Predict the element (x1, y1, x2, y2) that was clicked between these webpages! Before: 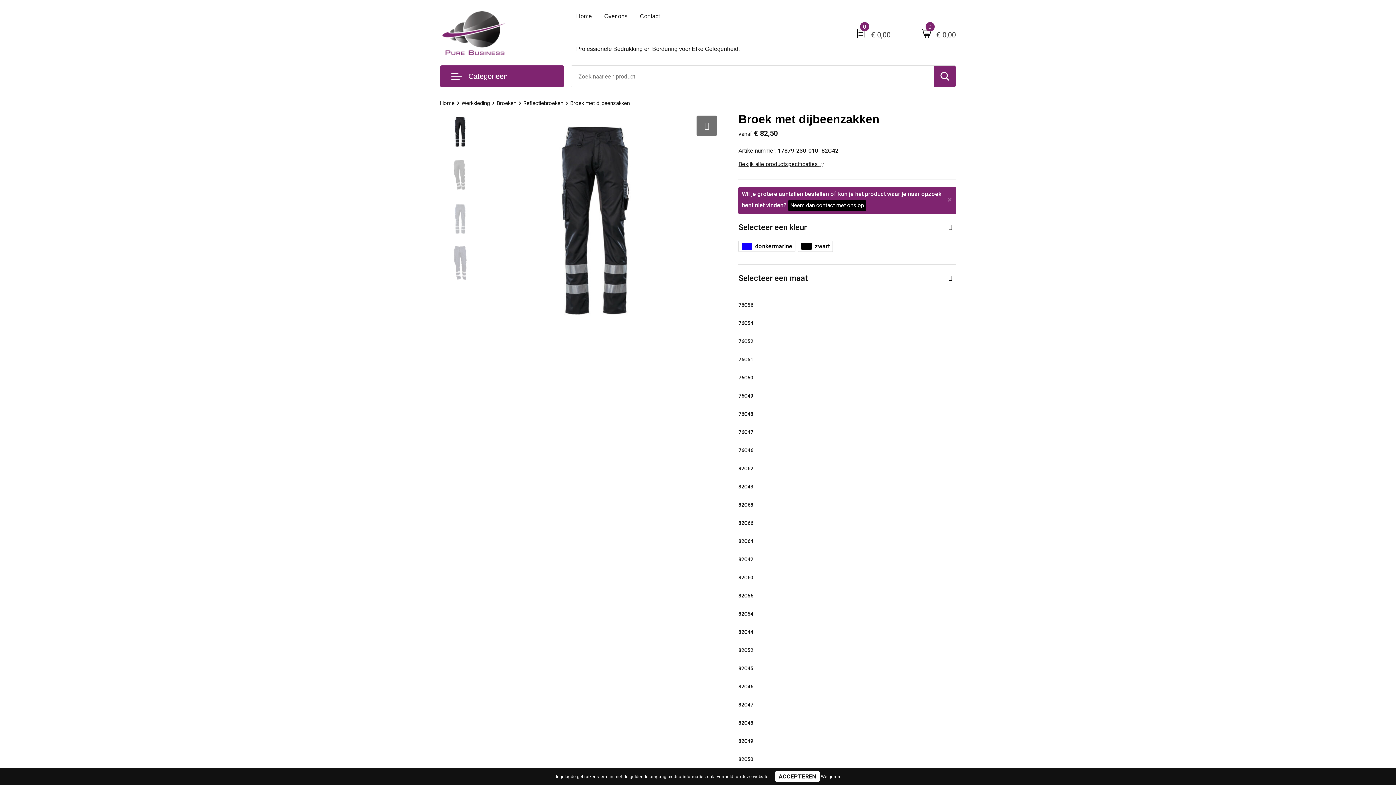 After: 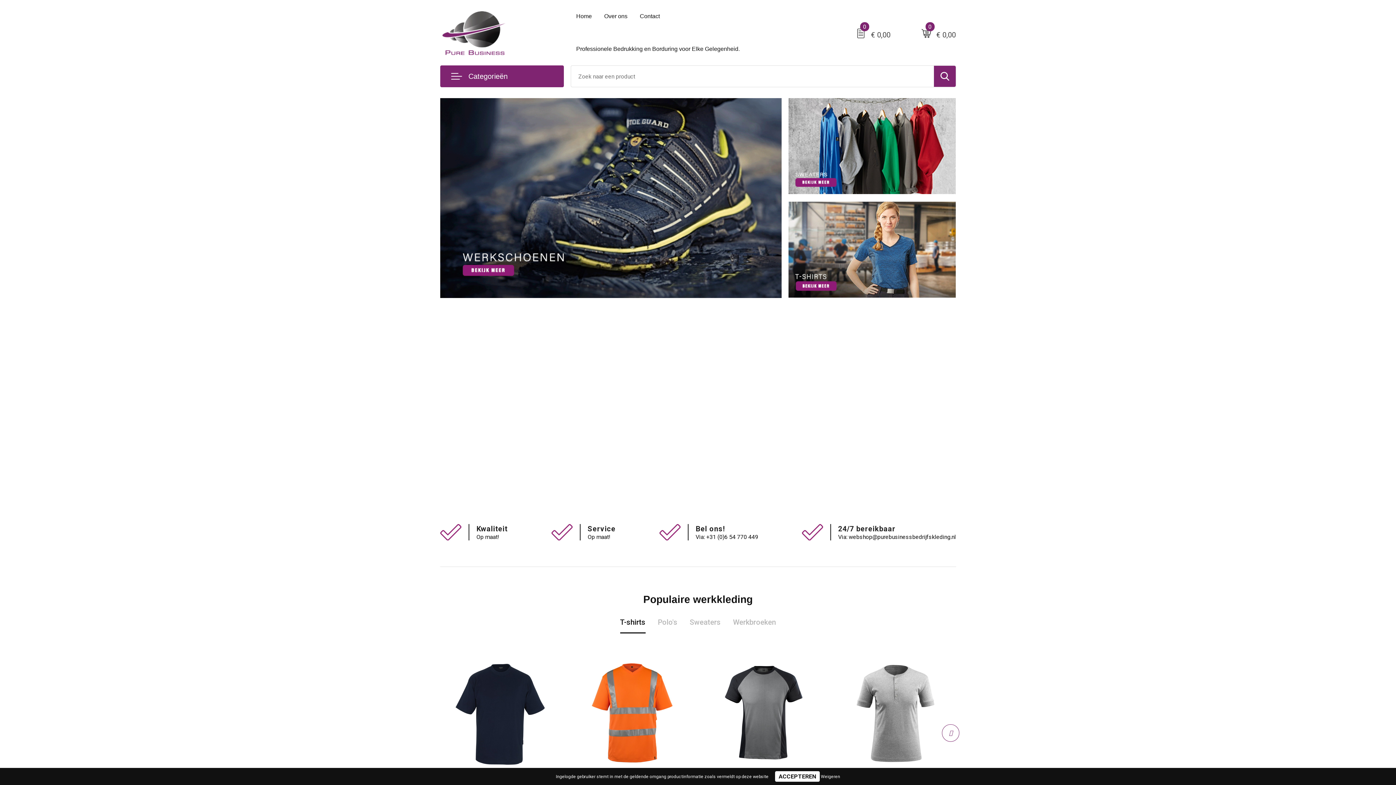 Action: bbox: (570, 0, 597, 32) label: Home